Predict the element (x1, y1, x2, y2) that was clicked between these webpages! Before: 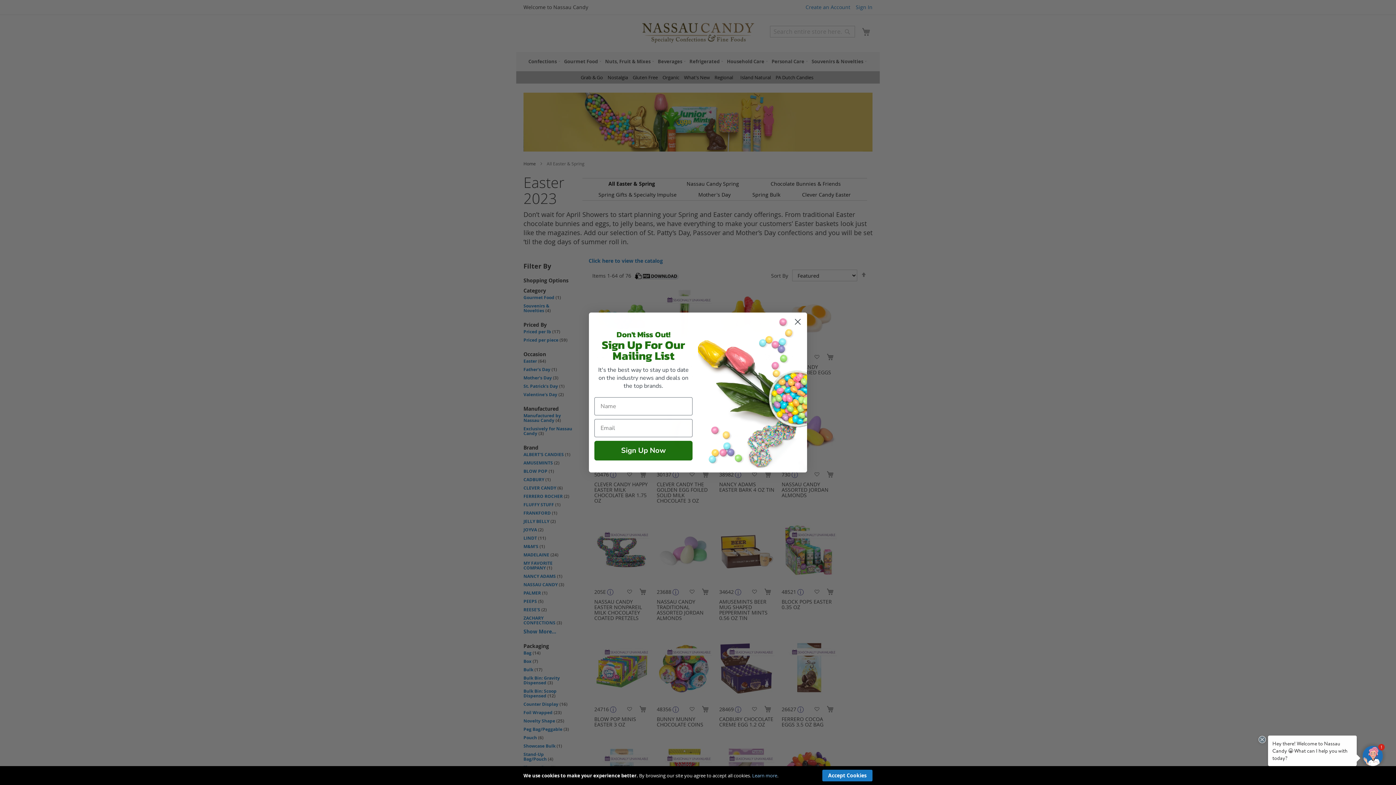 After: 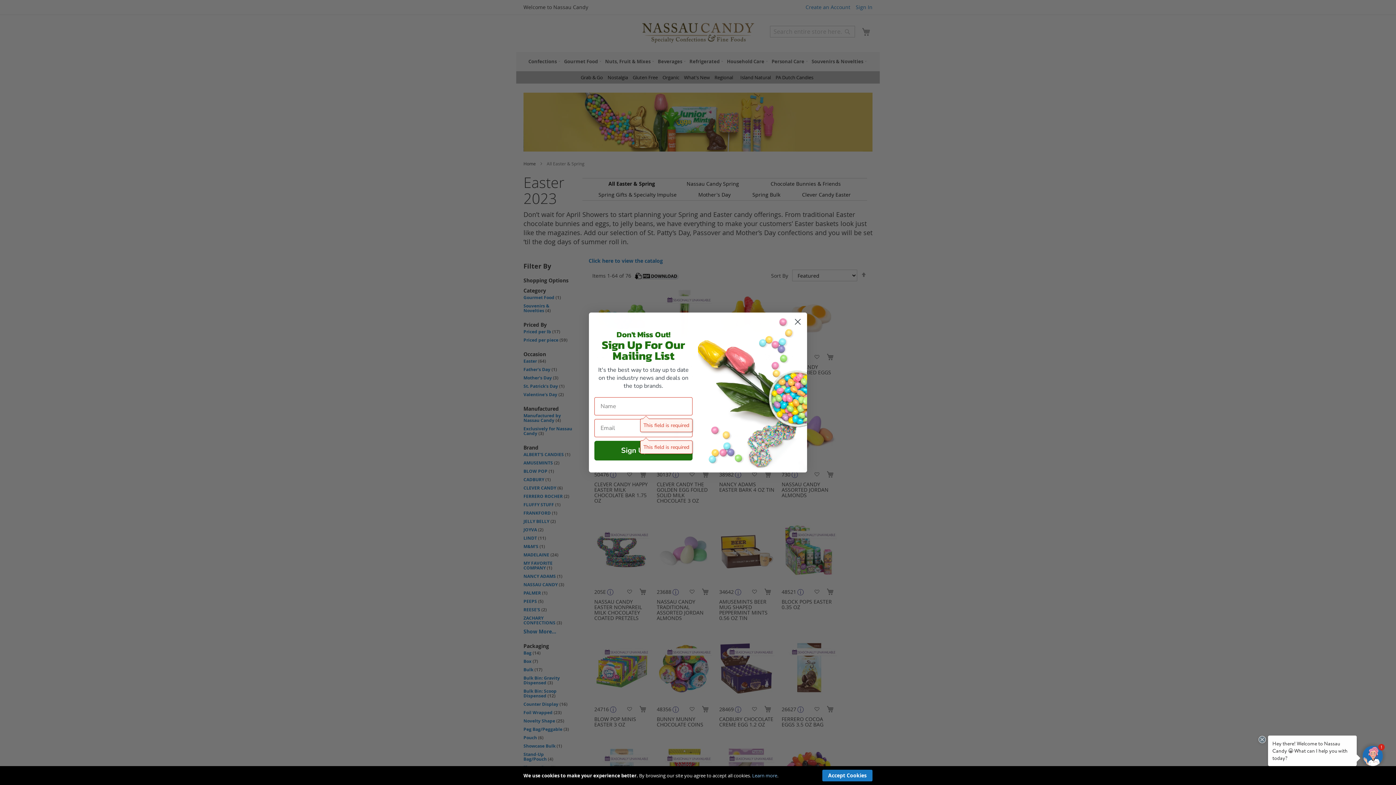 Action: label: Sign Up Now bbox: (594, 458, 692, 478)